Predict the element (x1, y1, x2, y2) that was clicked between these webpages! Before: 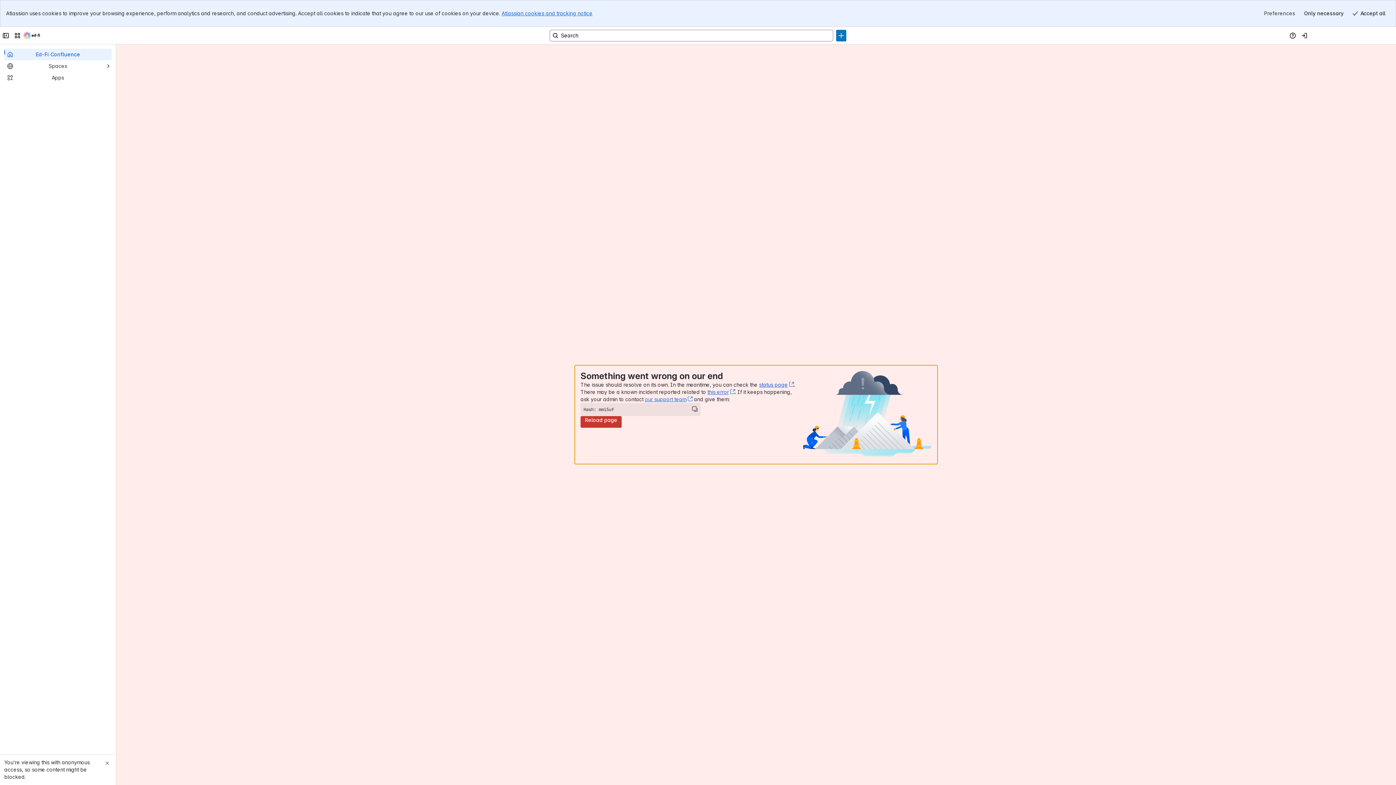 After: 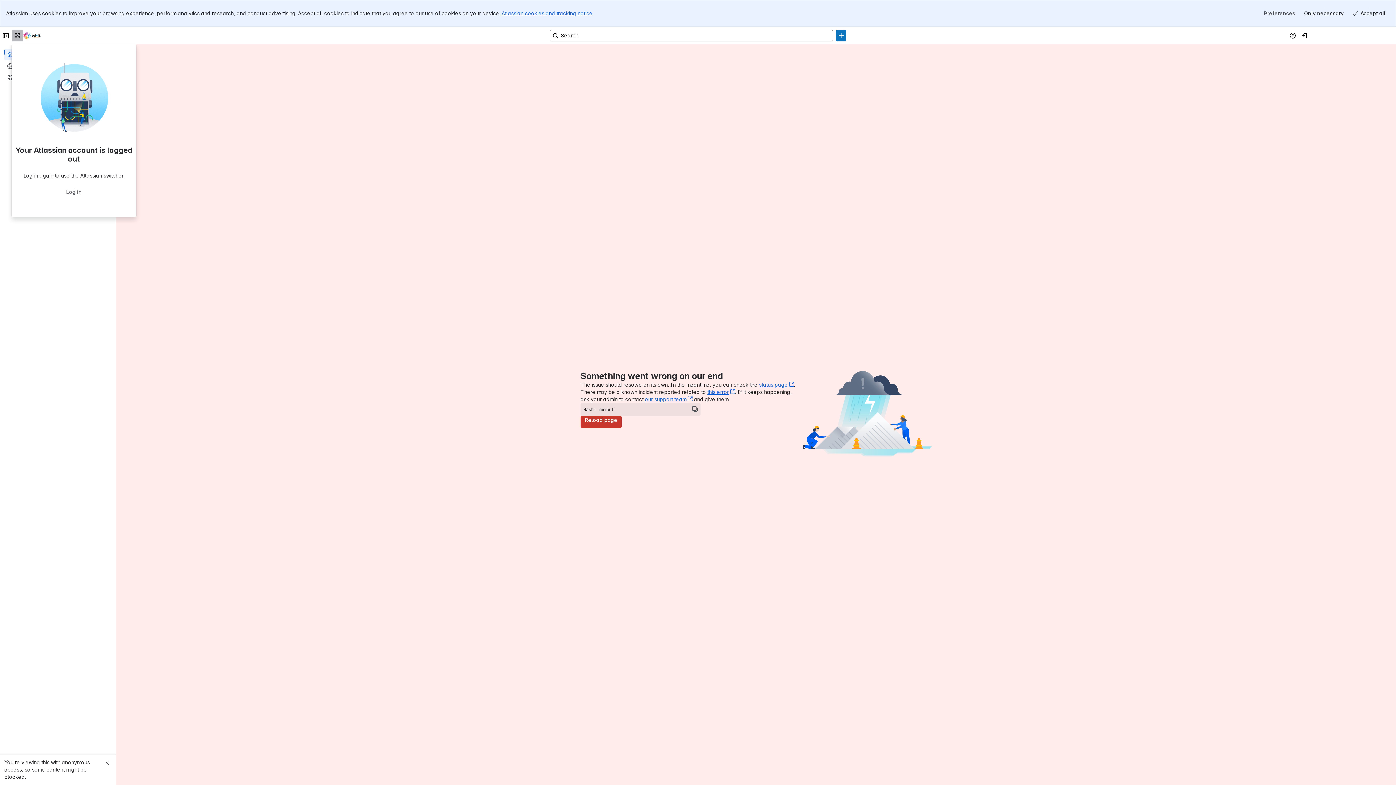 Action: label: Switch sites or apps bbox: (11, 2, 23, 14)